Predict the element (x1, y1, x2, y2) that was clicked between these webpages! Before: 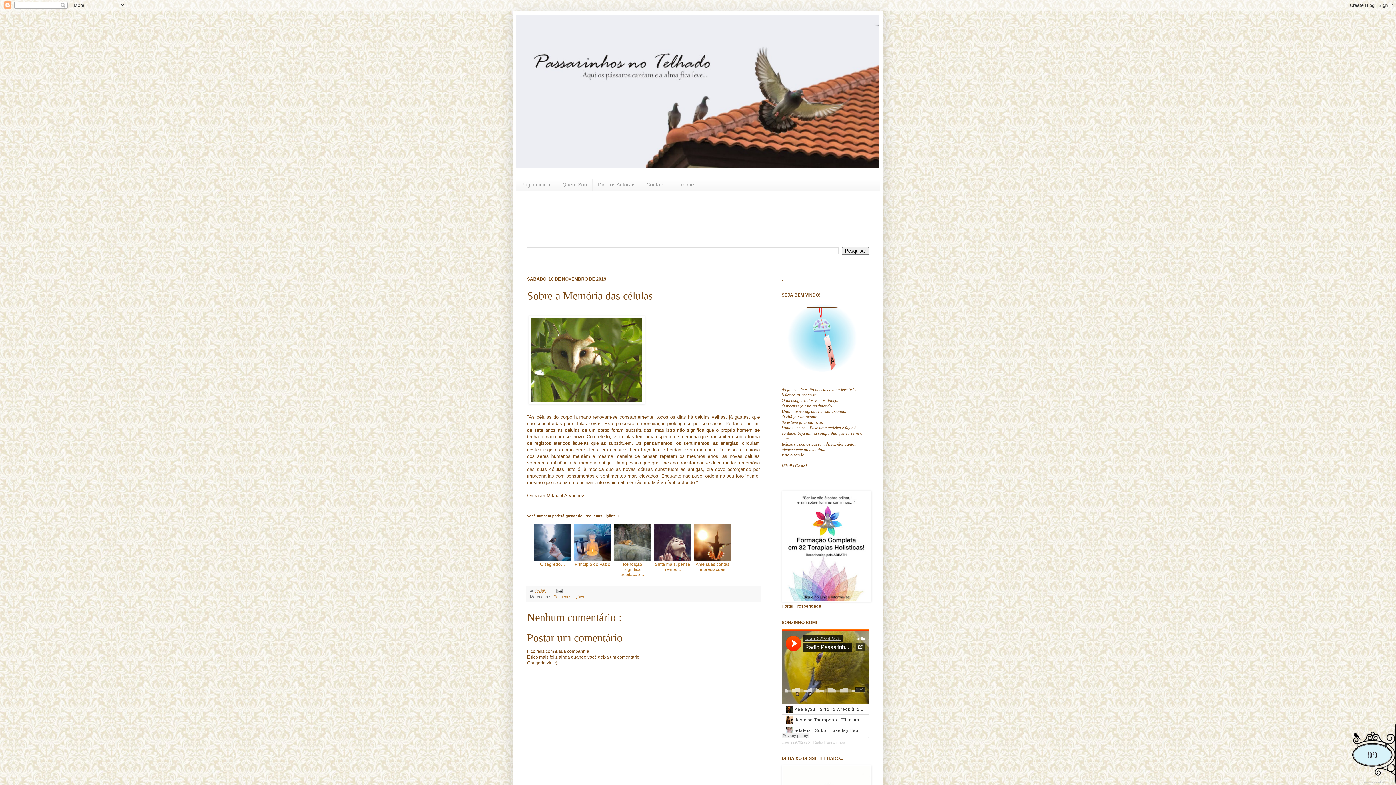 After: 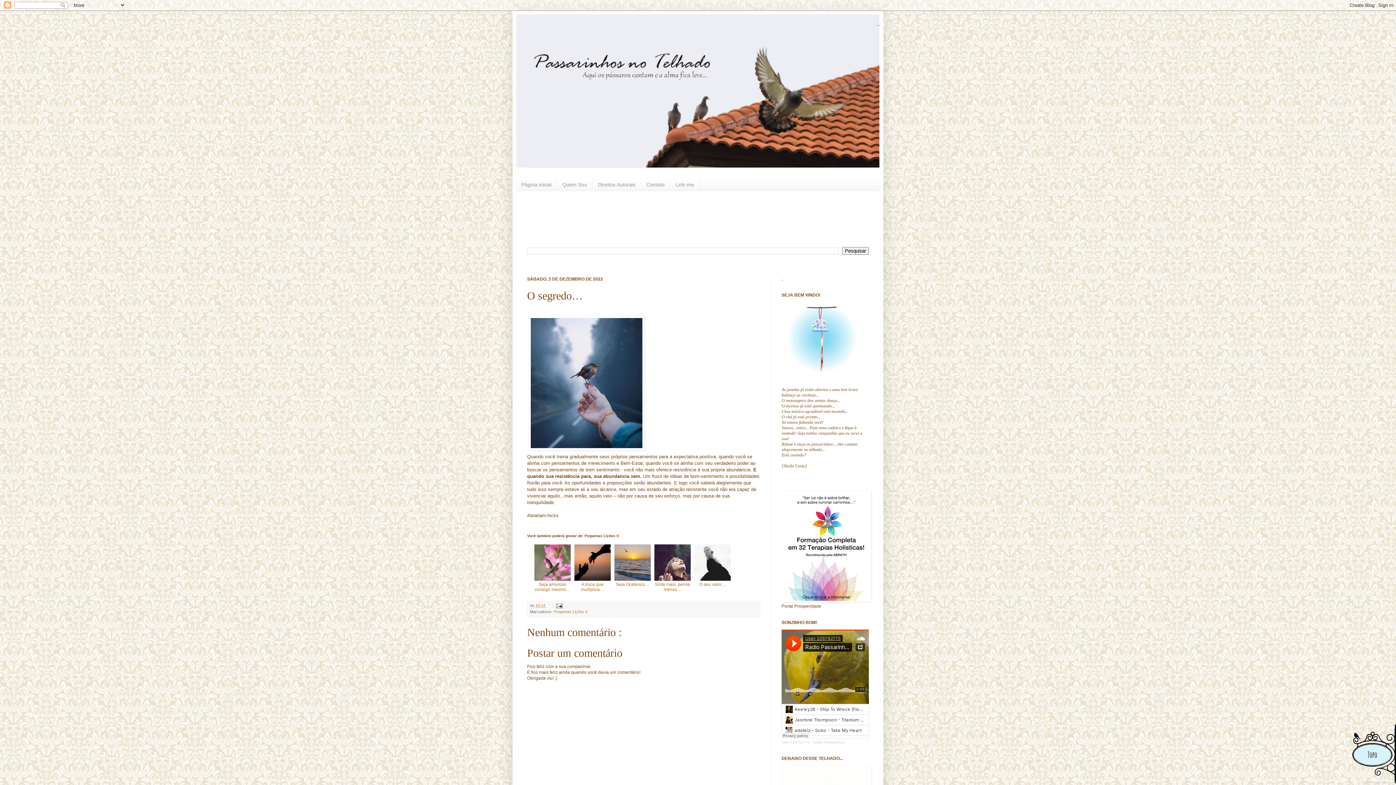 Action: bbox: (534, 557, 570, 567) label: O segredo…